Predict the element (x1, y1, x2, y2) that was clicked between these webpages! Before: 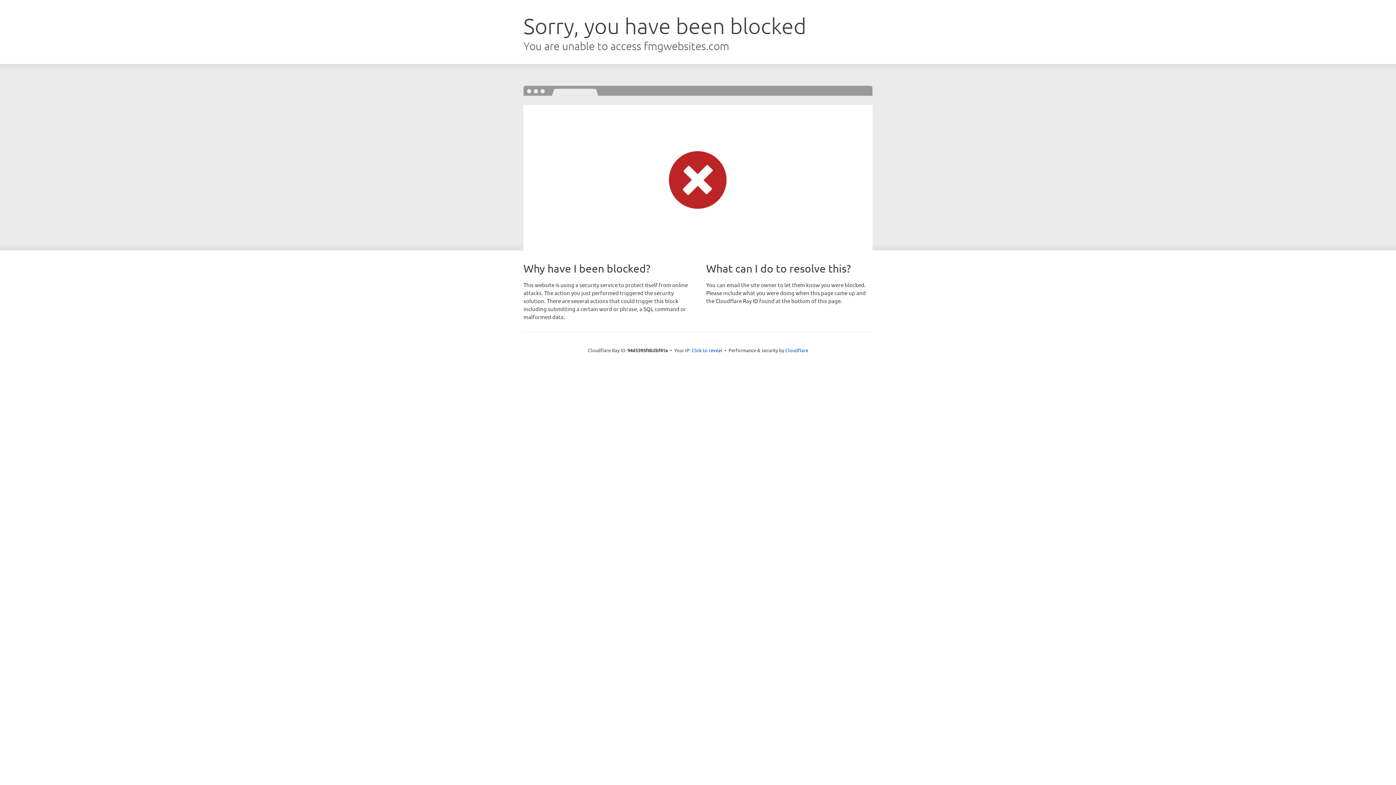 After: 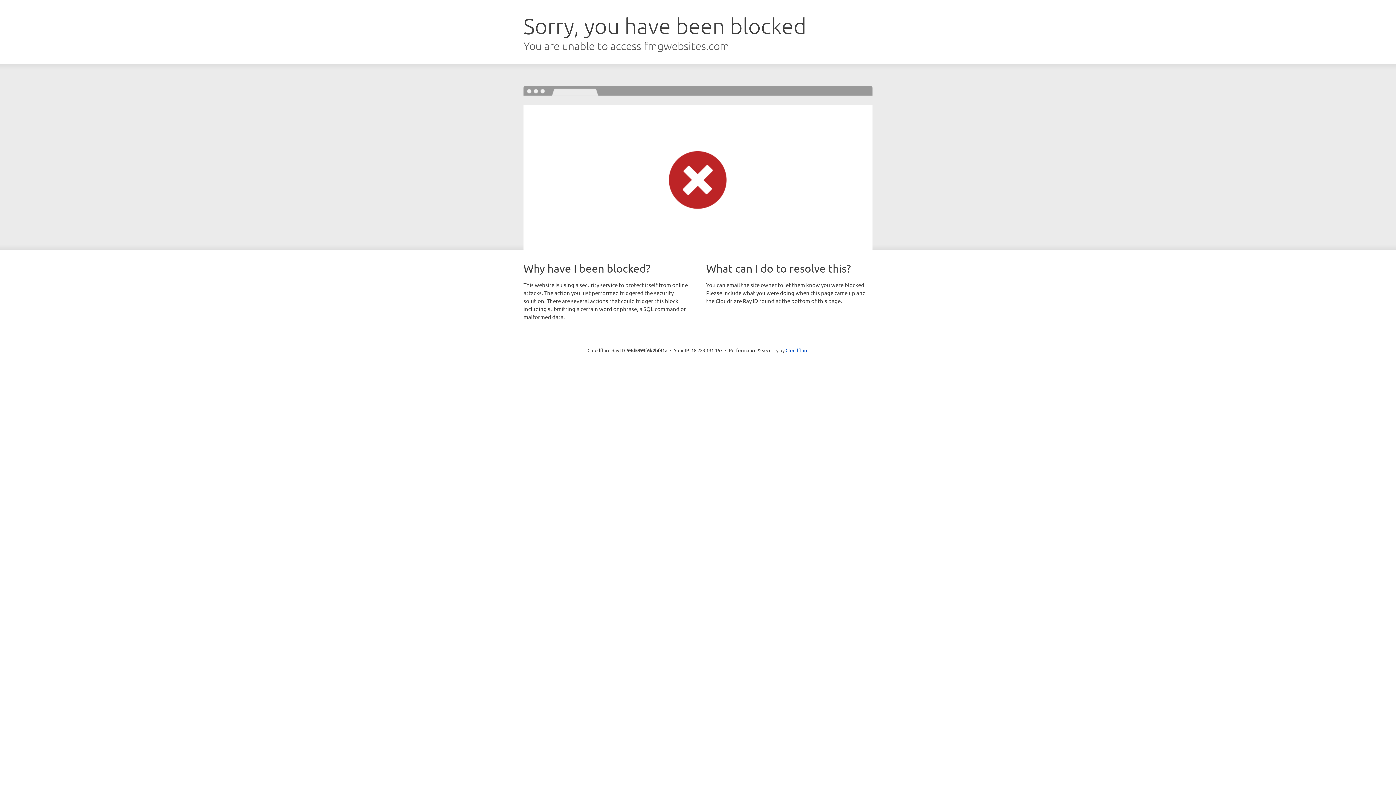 Action: bbox: (691, 346, 722, 353) label: Click to reveal